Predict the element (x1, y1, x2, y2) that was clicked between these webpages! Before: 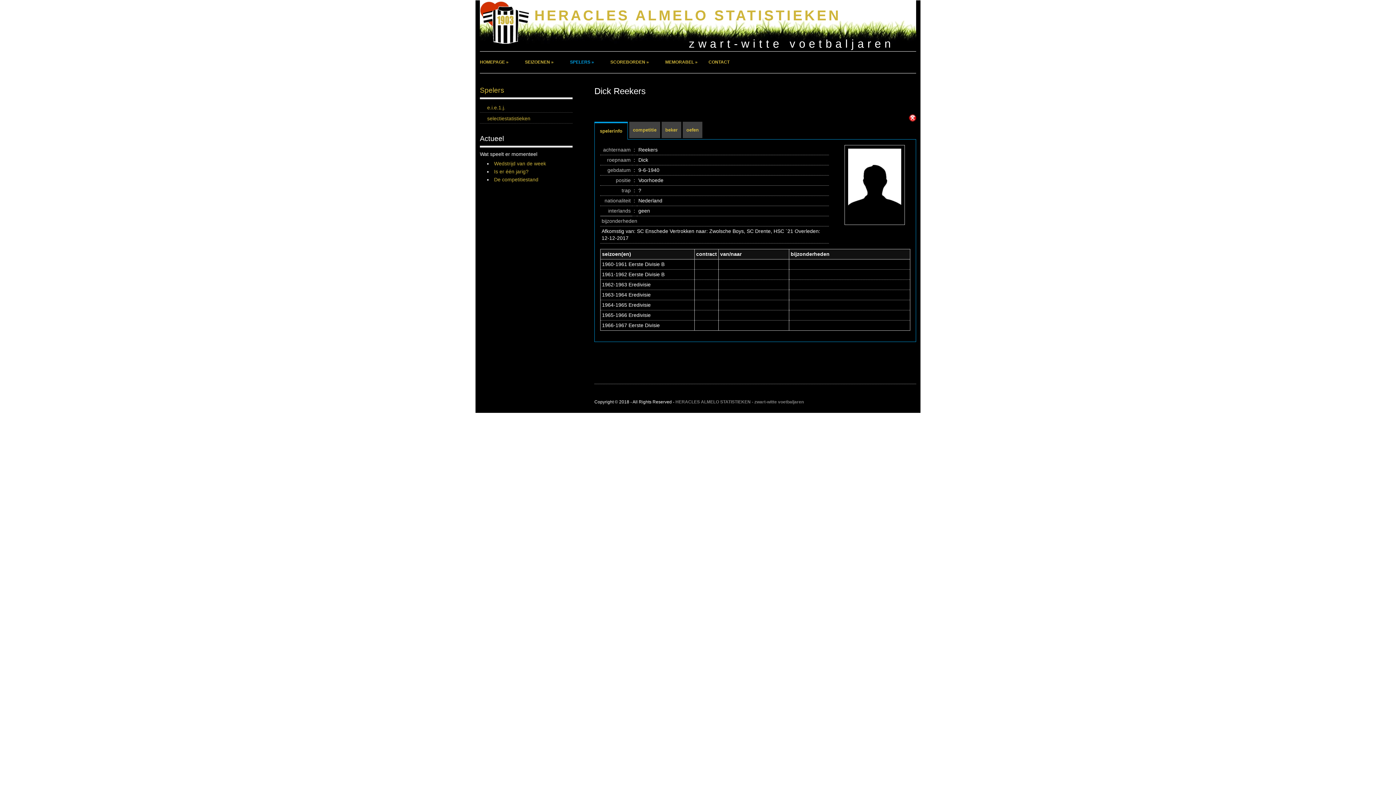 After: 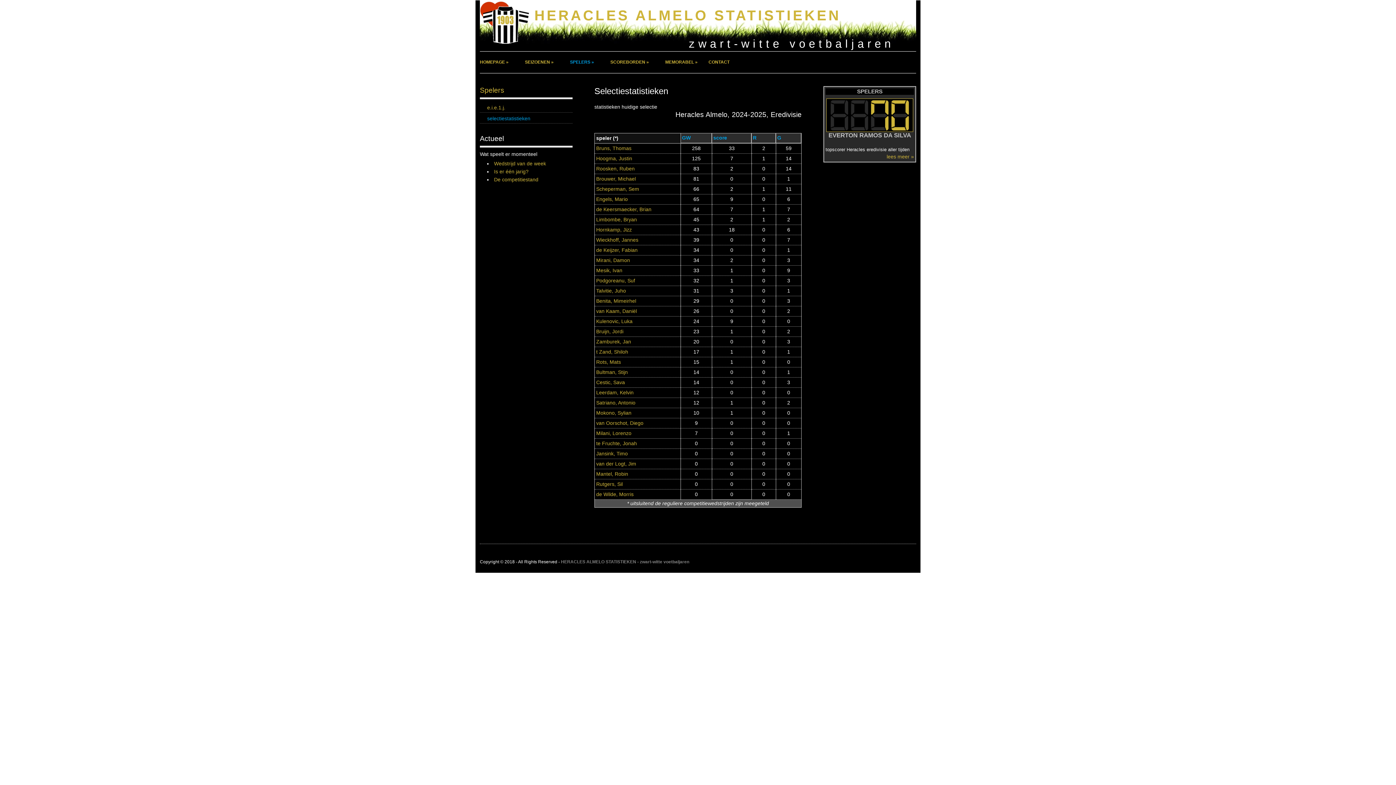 Action: label: selectiestatistieken bbox: (480, 113, 572, 123)